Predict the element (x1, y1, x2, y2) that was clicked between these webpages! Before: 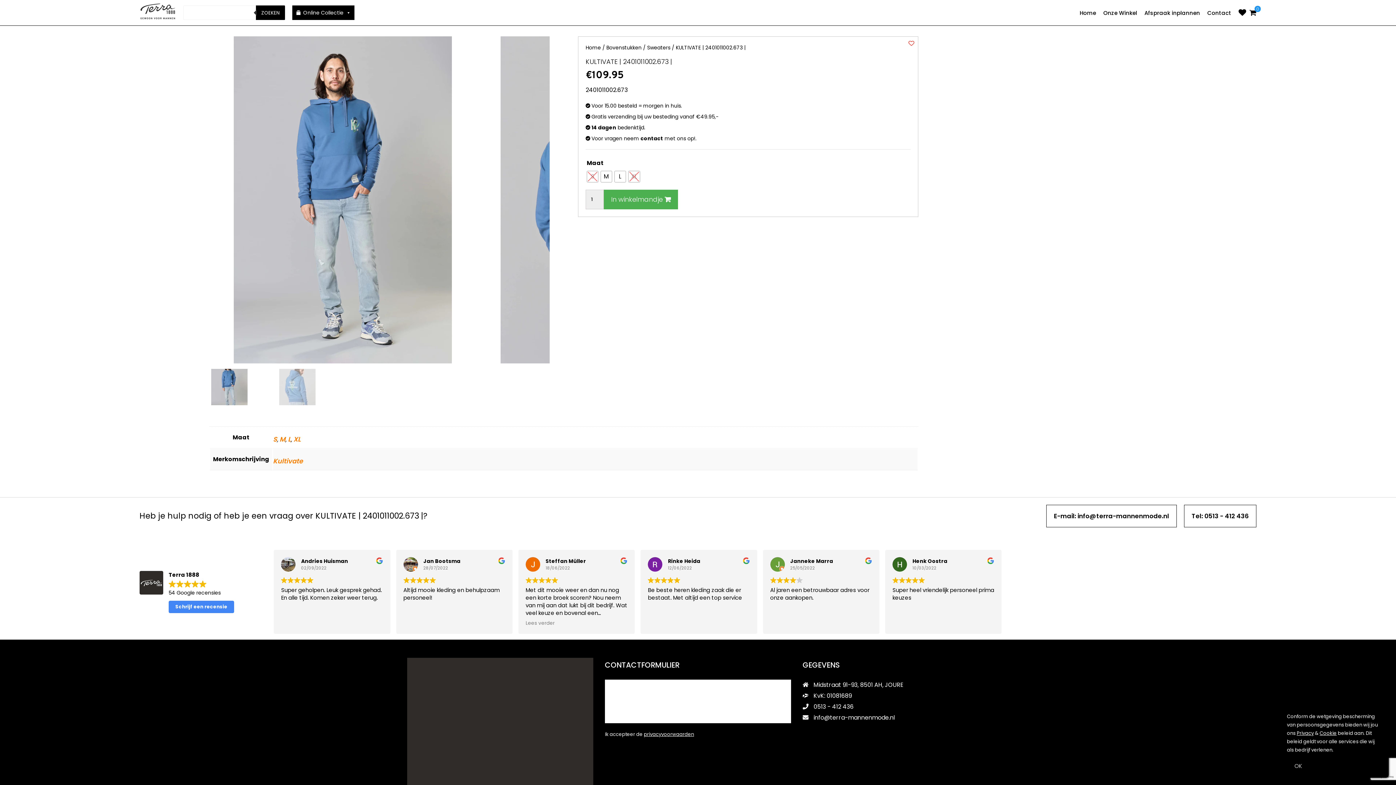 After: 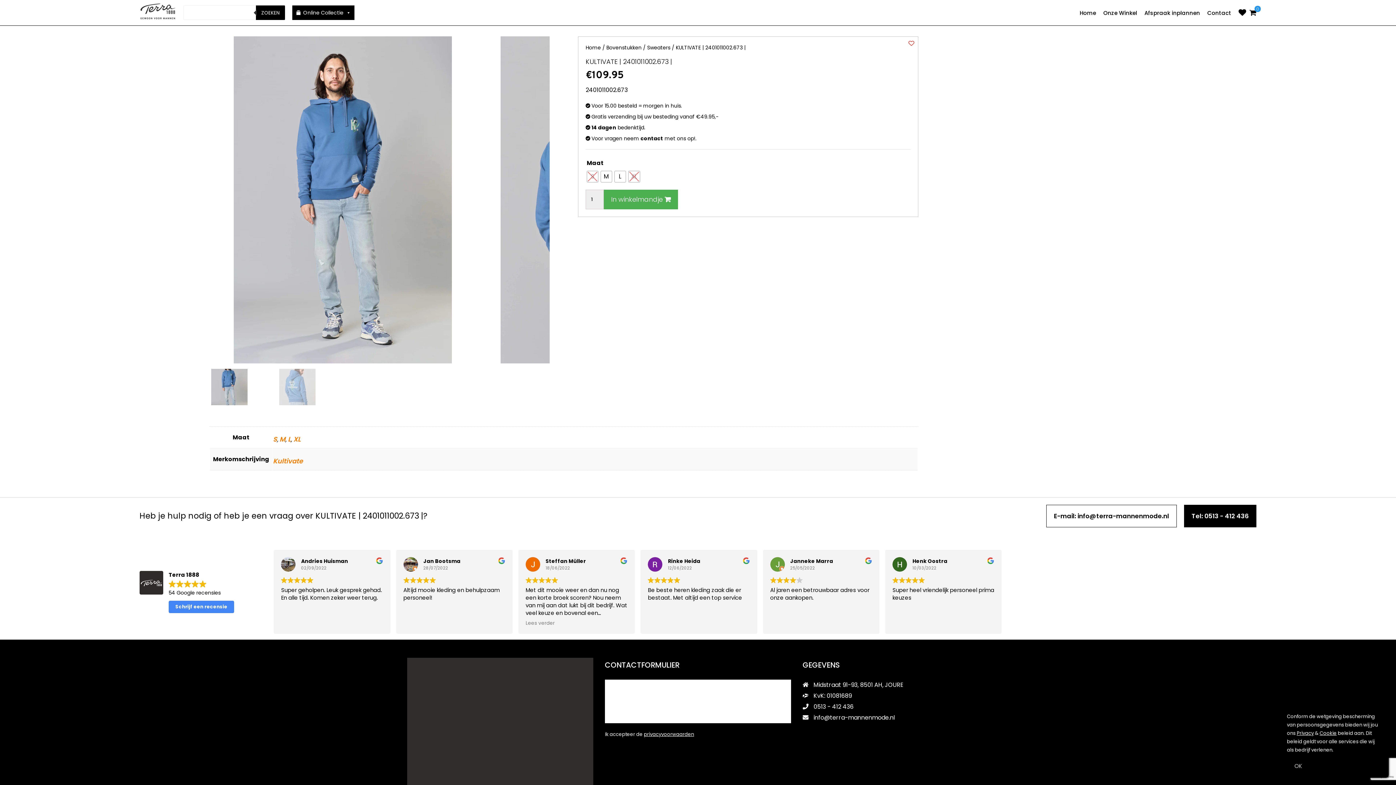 Action: bbox: (1184, 505, 1256, 527) label: Tel: 0513 - 412 436